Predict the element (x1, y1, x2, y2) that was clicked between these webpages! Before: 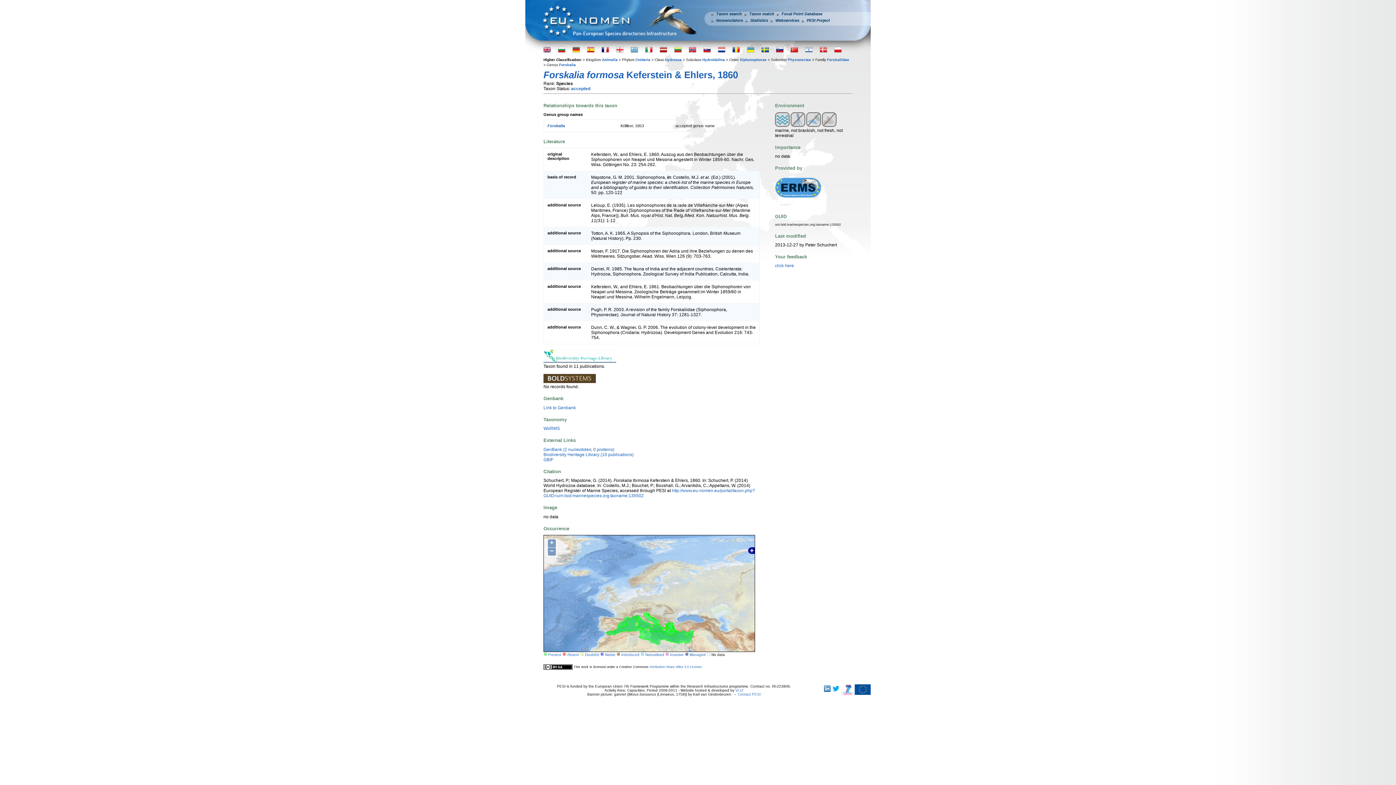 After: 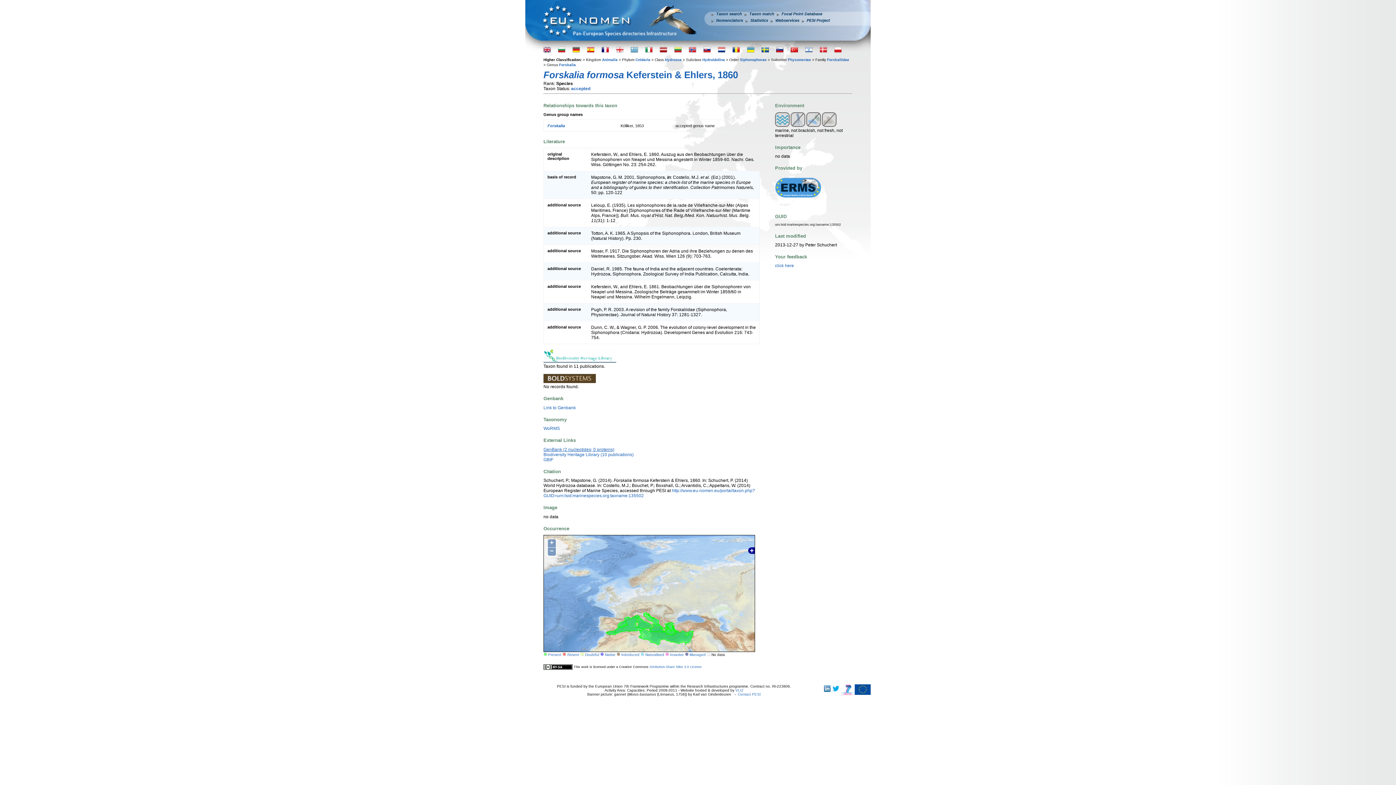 Action: bbox: (543, 447, 614, 452) label: GenBank (2 nucleotides; 0 proteins)